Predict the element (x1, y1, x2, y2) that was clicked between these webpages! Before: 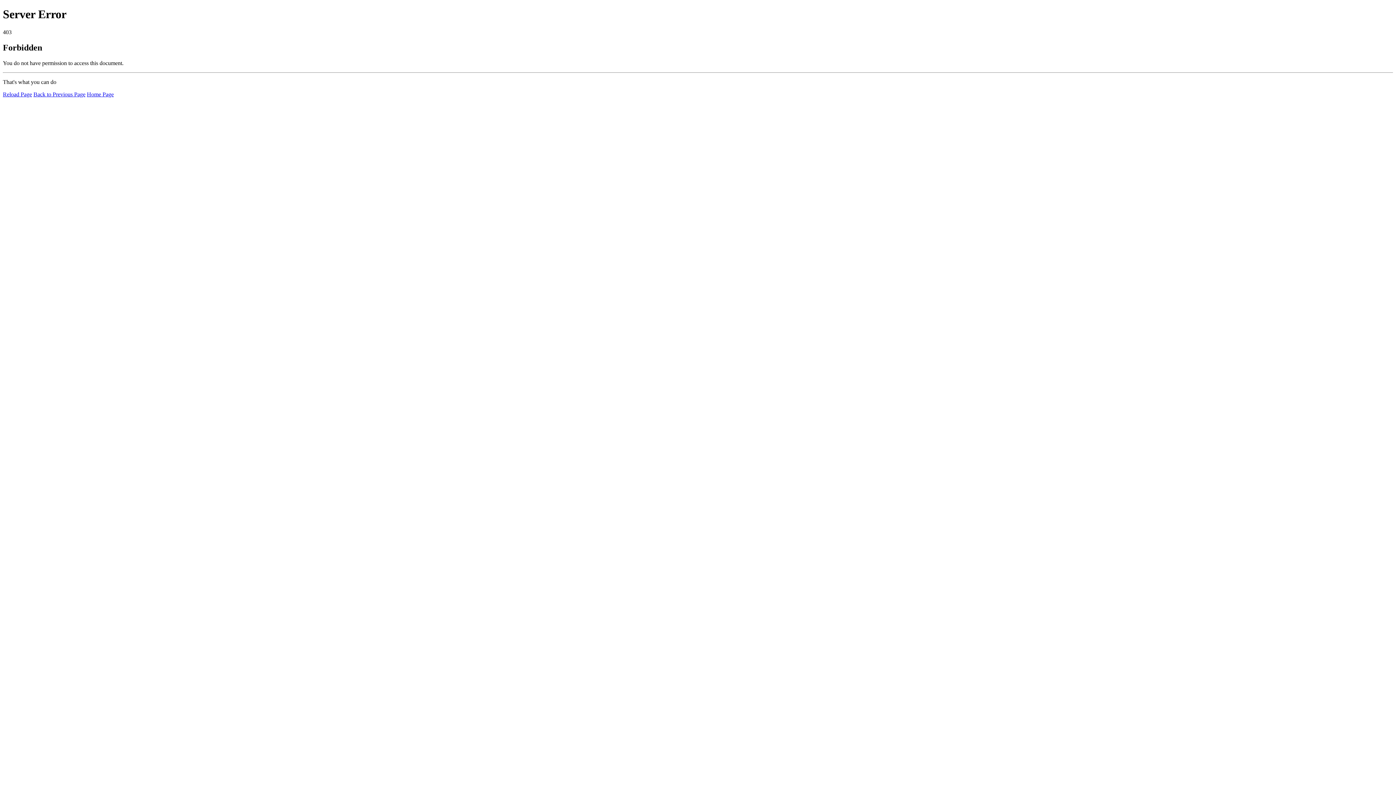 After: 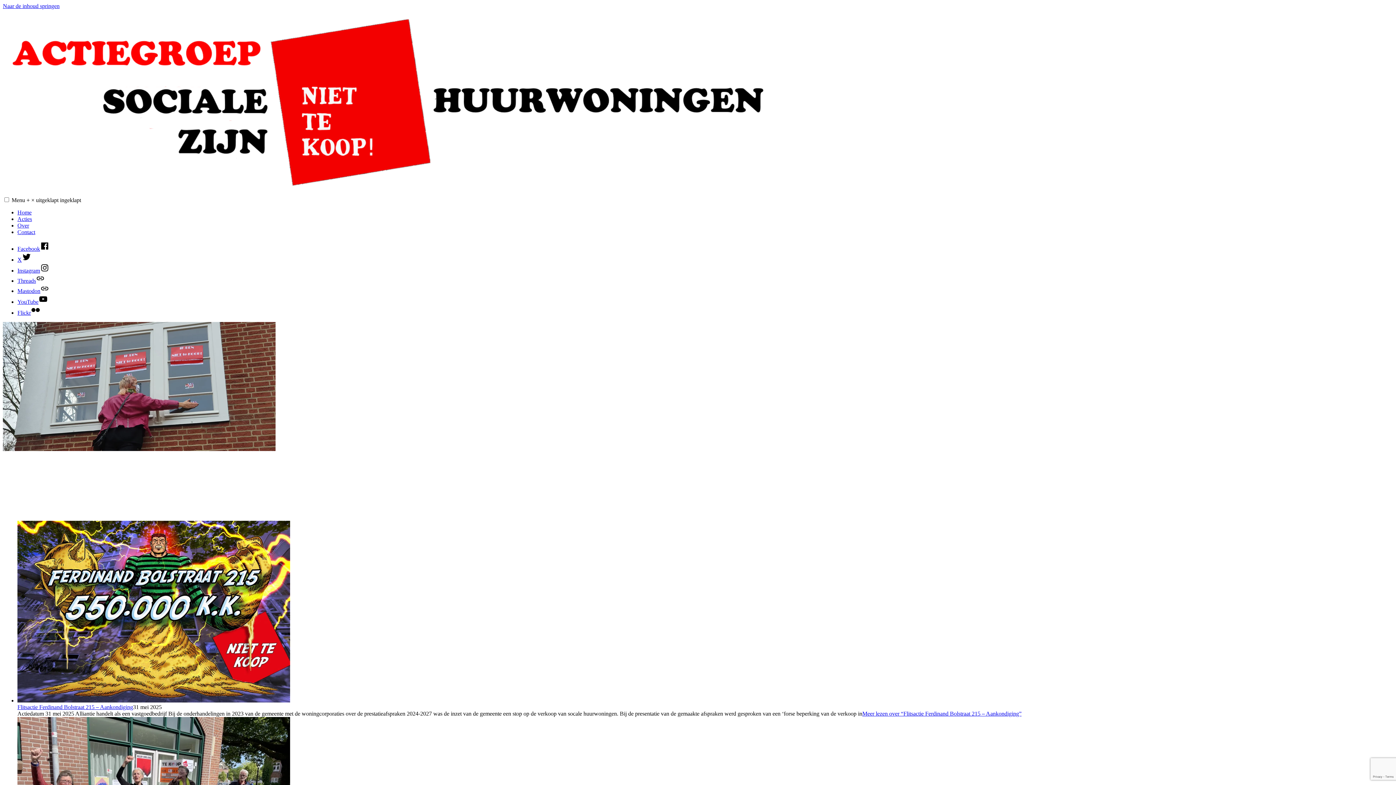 Action: bbox: (86, 91, 113, 97) label: Home Page